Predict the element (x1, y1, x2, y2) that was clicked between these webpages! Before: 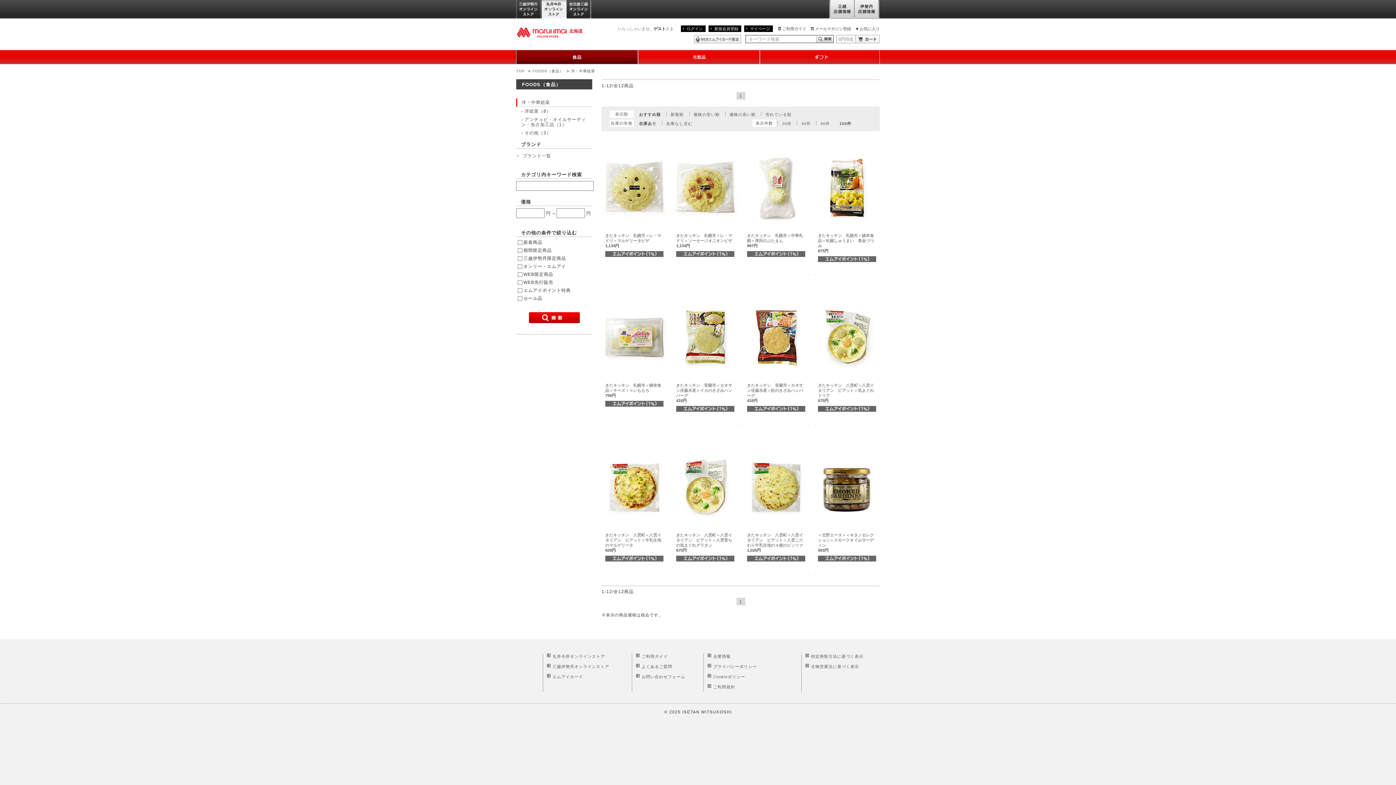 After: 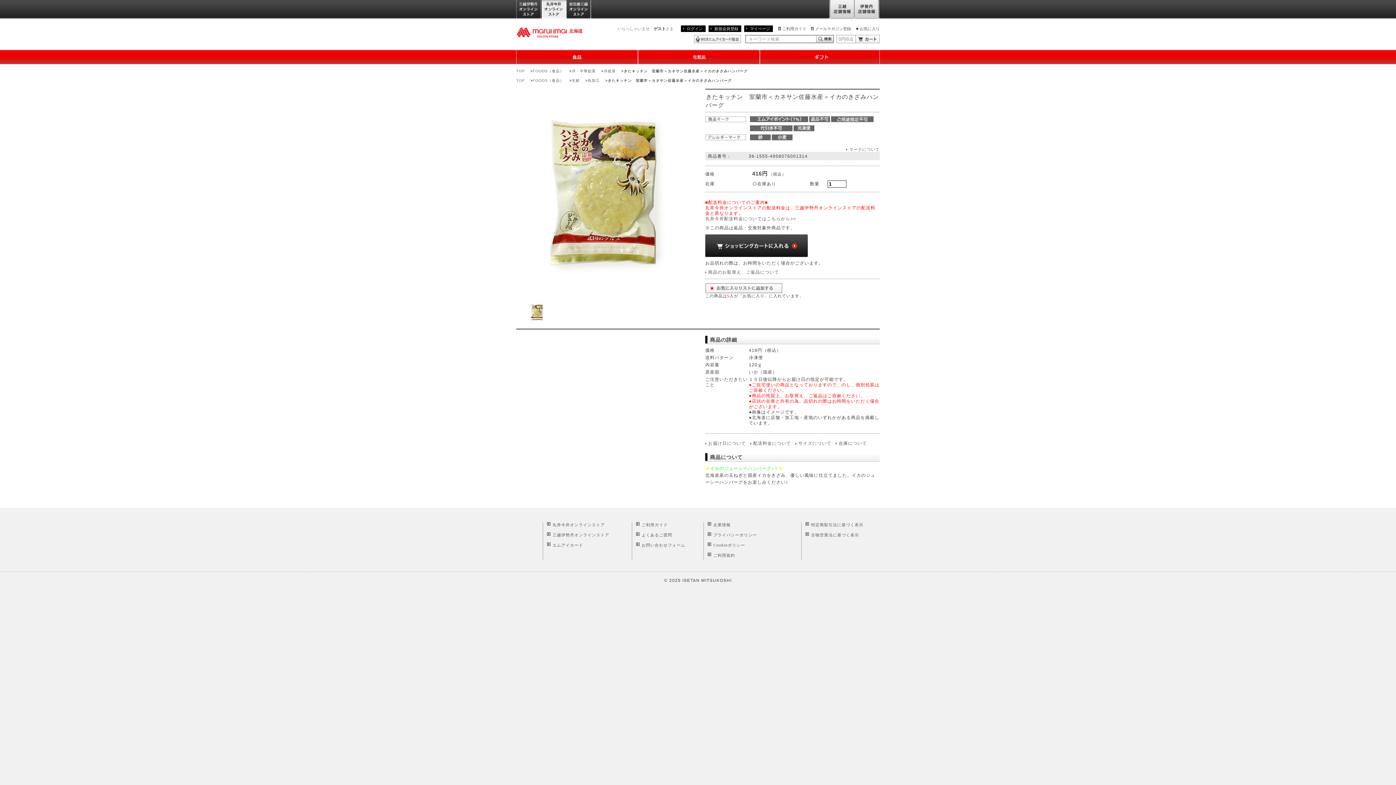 Action: bbox: (672, 293, 738, 380)